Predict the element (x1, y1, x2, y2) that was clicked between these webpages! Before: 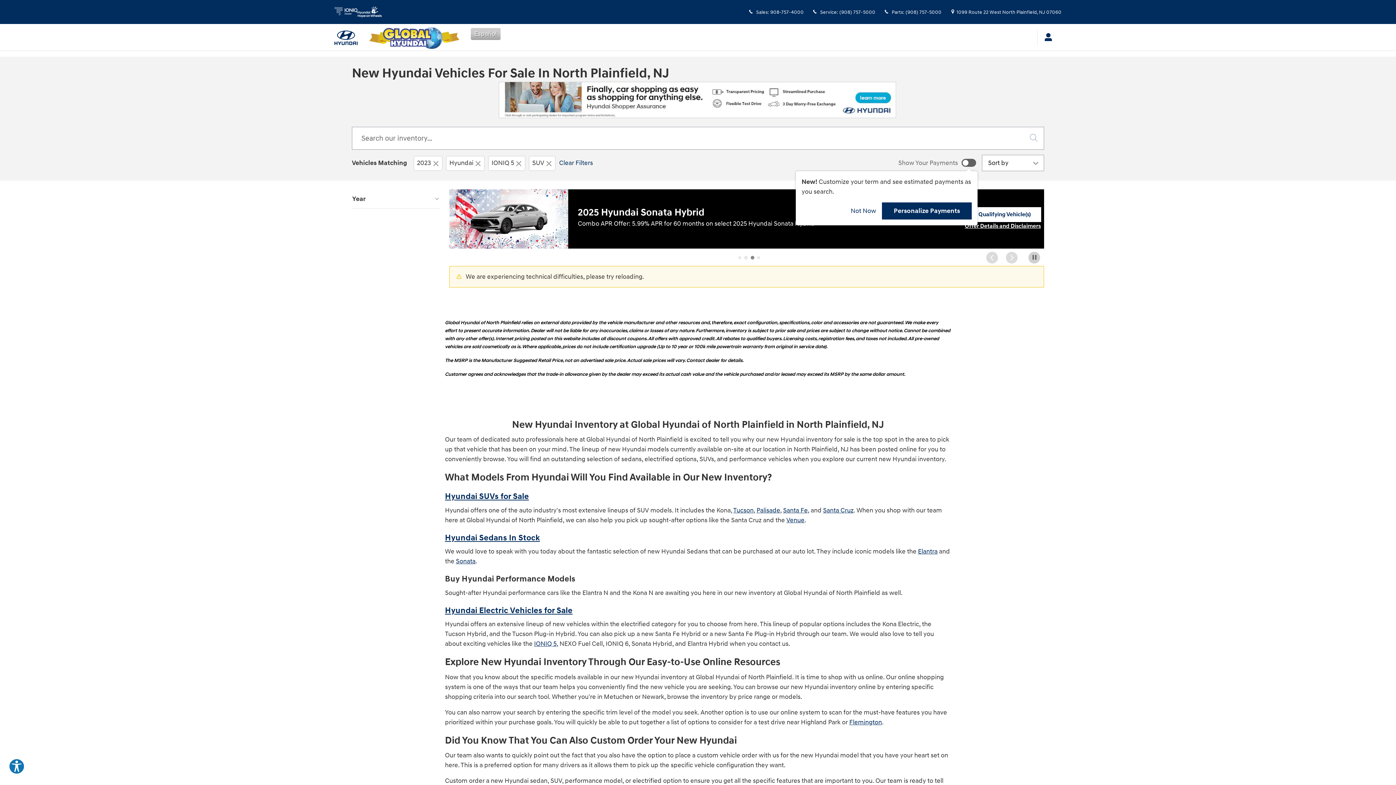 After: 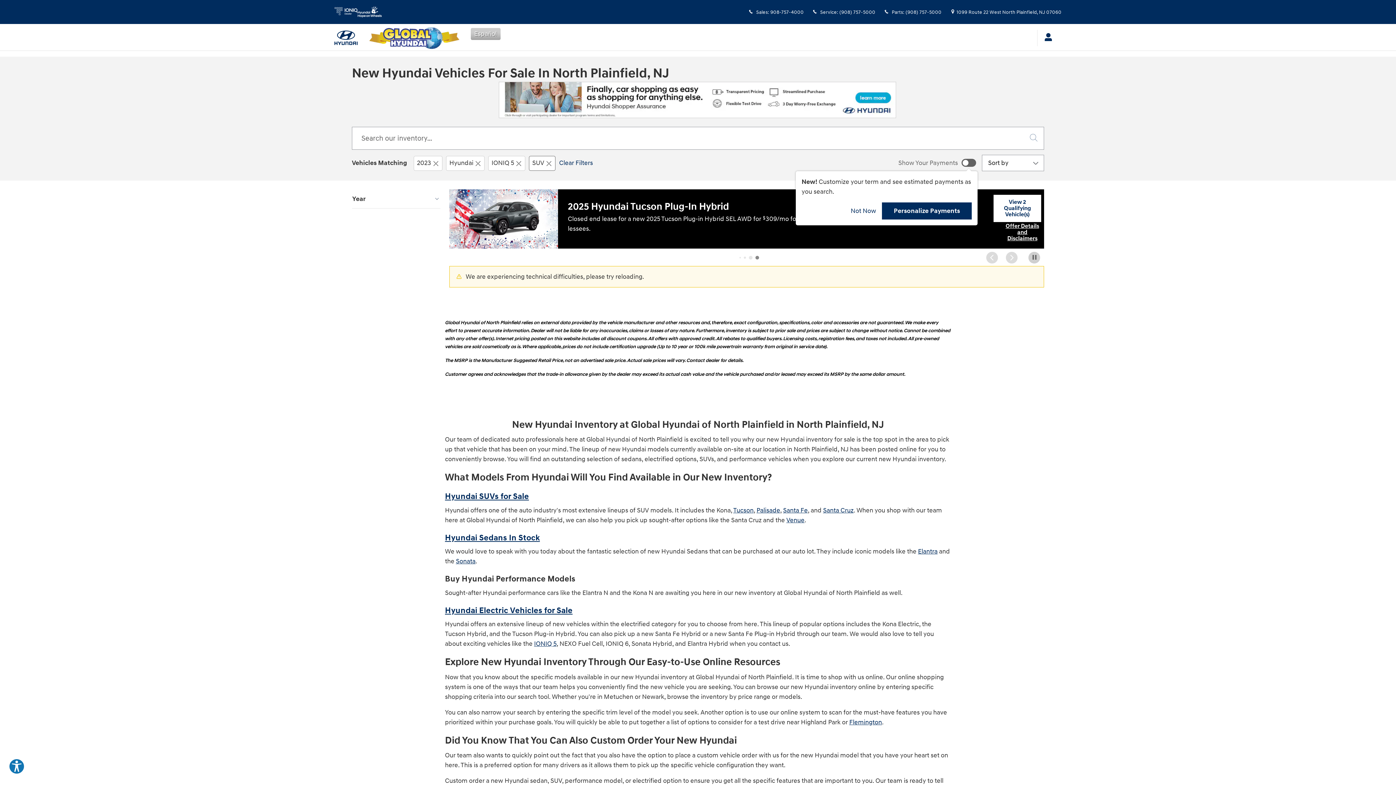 Action: label: Model Selector Body Style: SUV. Click to remove.  bbox: (529, 156, 555, 170)